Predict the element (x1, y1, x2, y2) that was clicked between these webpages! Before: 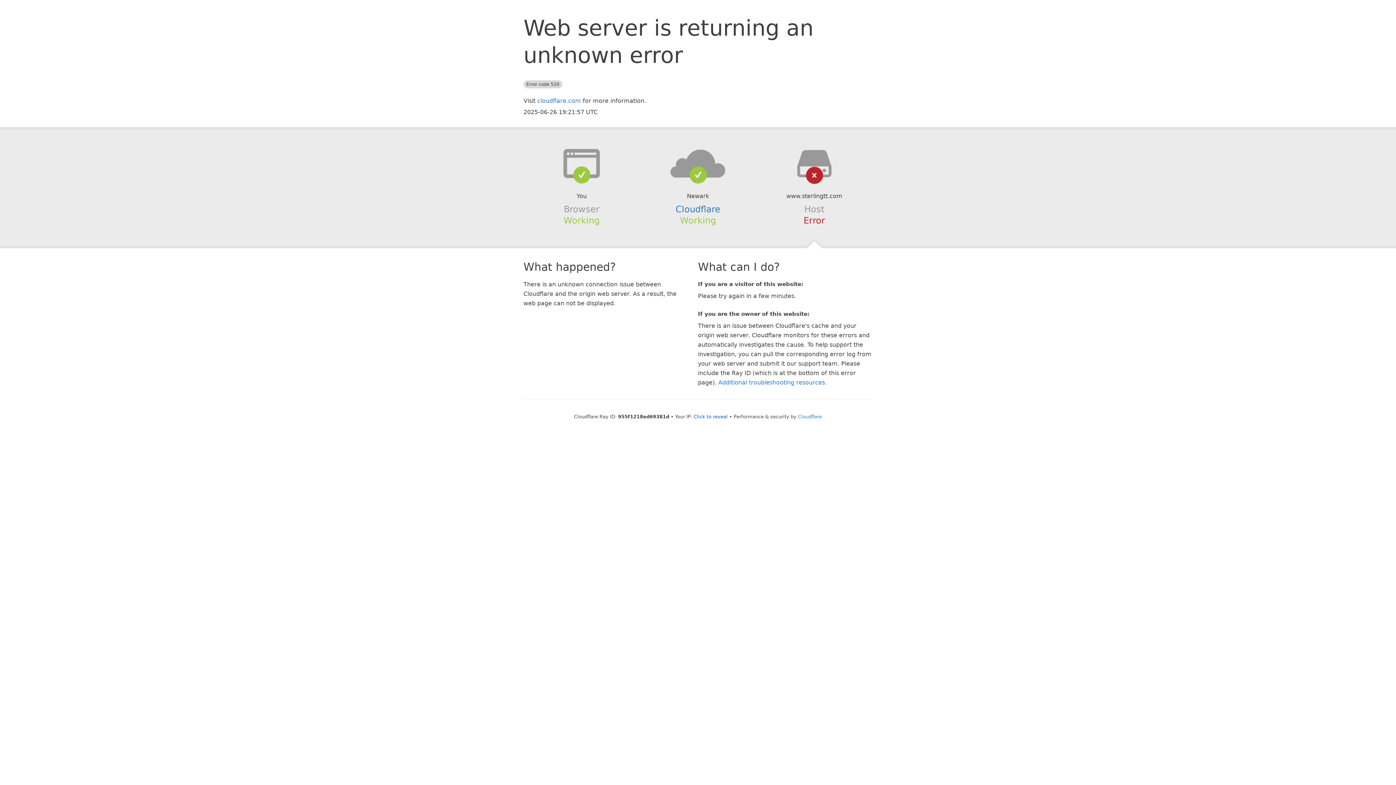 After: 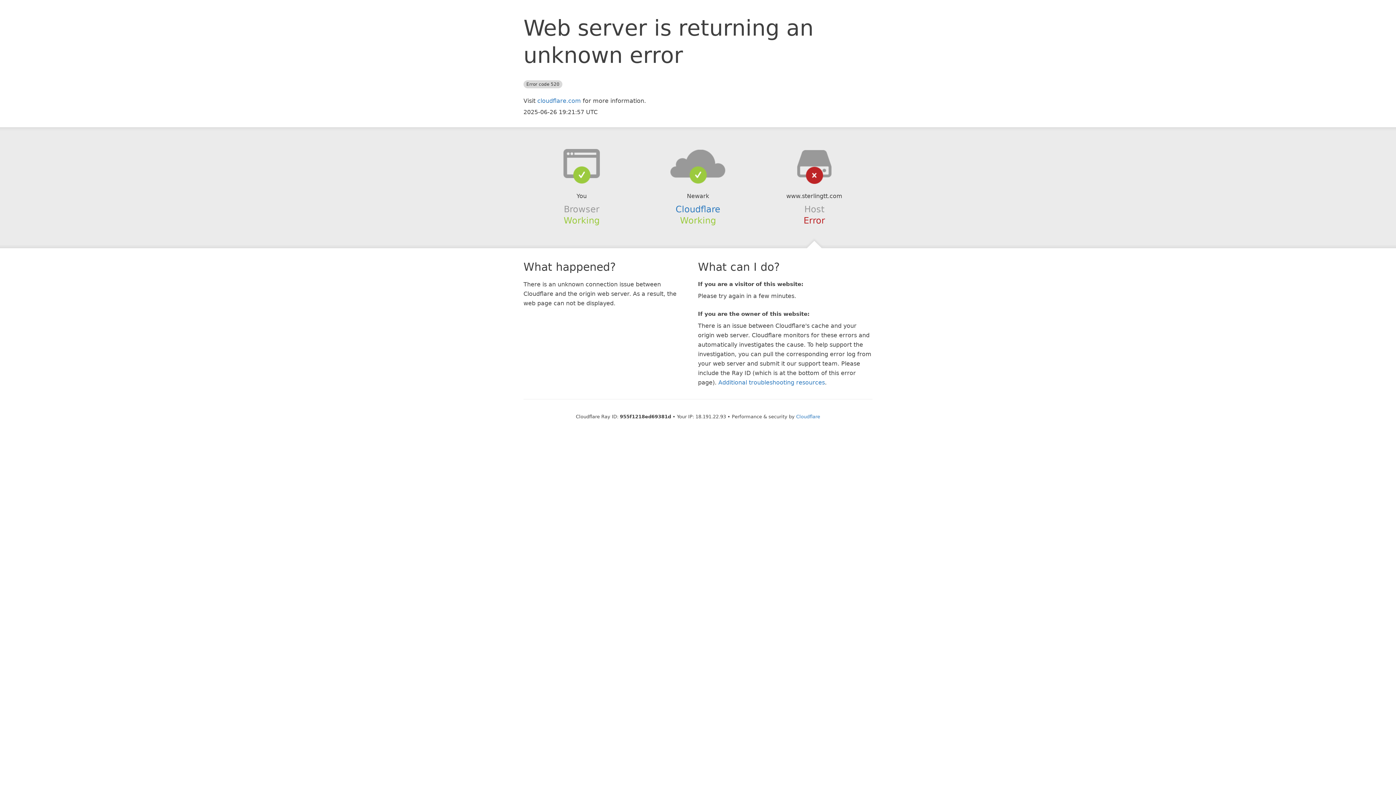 Action: label: Click to reveal bbox: (693, 414, 728, 419)